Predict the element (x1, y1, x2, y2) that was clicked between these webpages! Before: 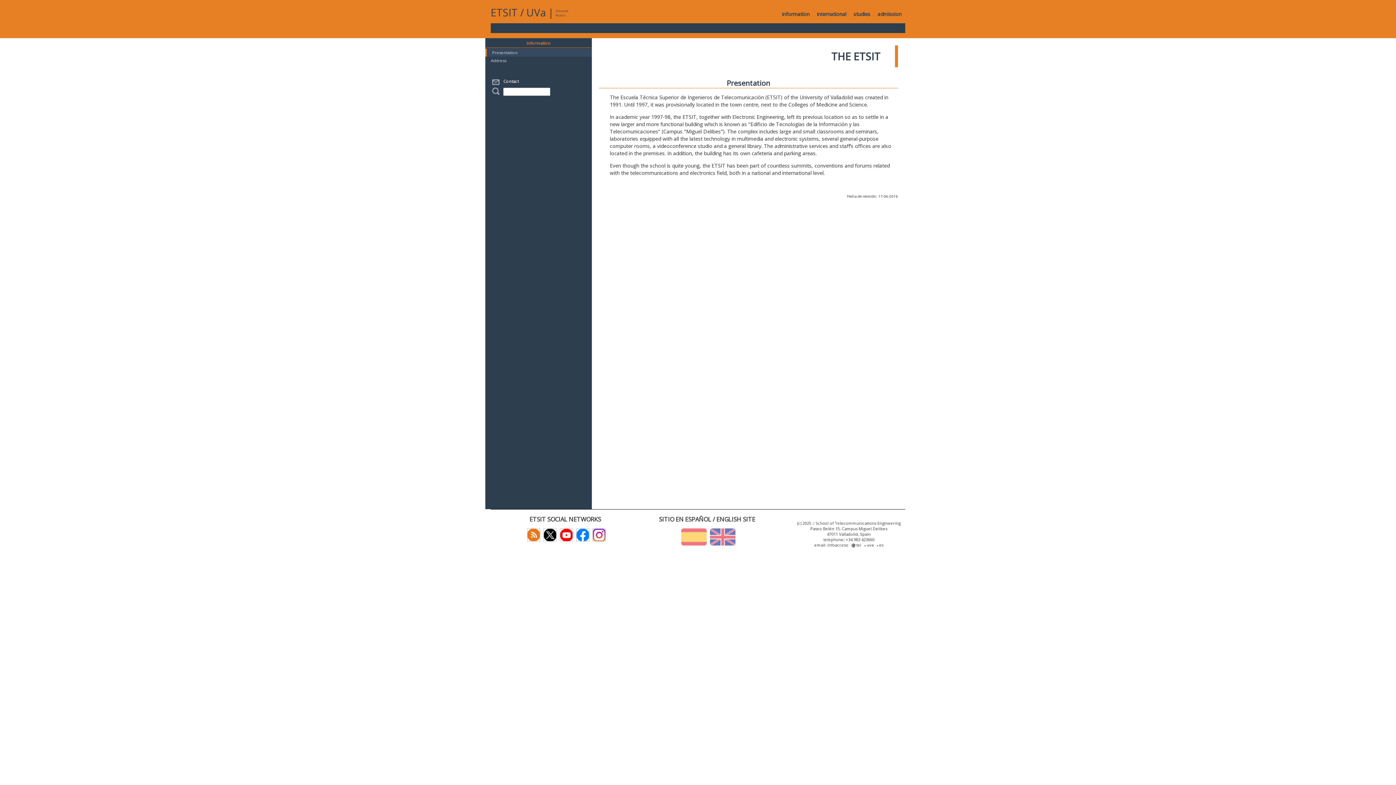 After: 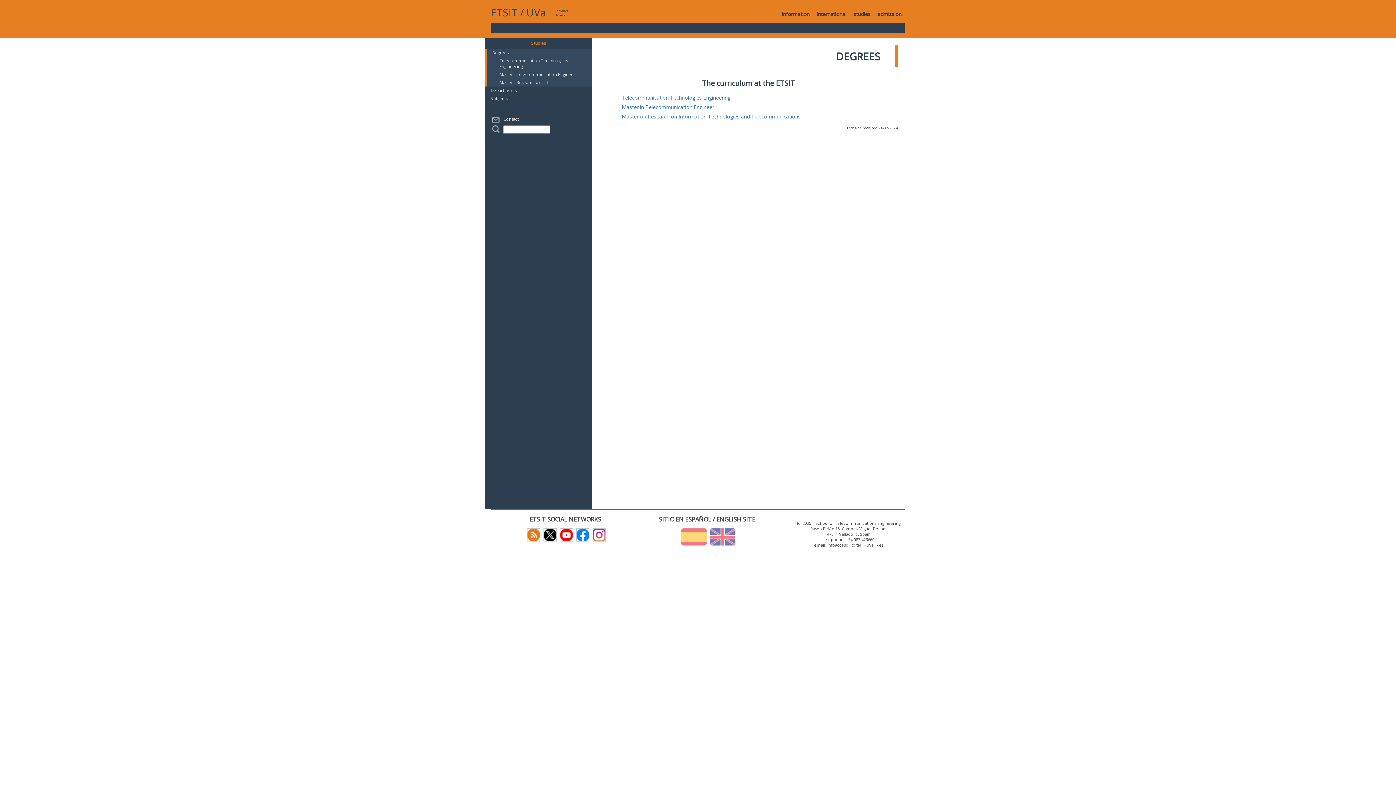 Action: bbox: (850, 5, 874, 23) label: studies